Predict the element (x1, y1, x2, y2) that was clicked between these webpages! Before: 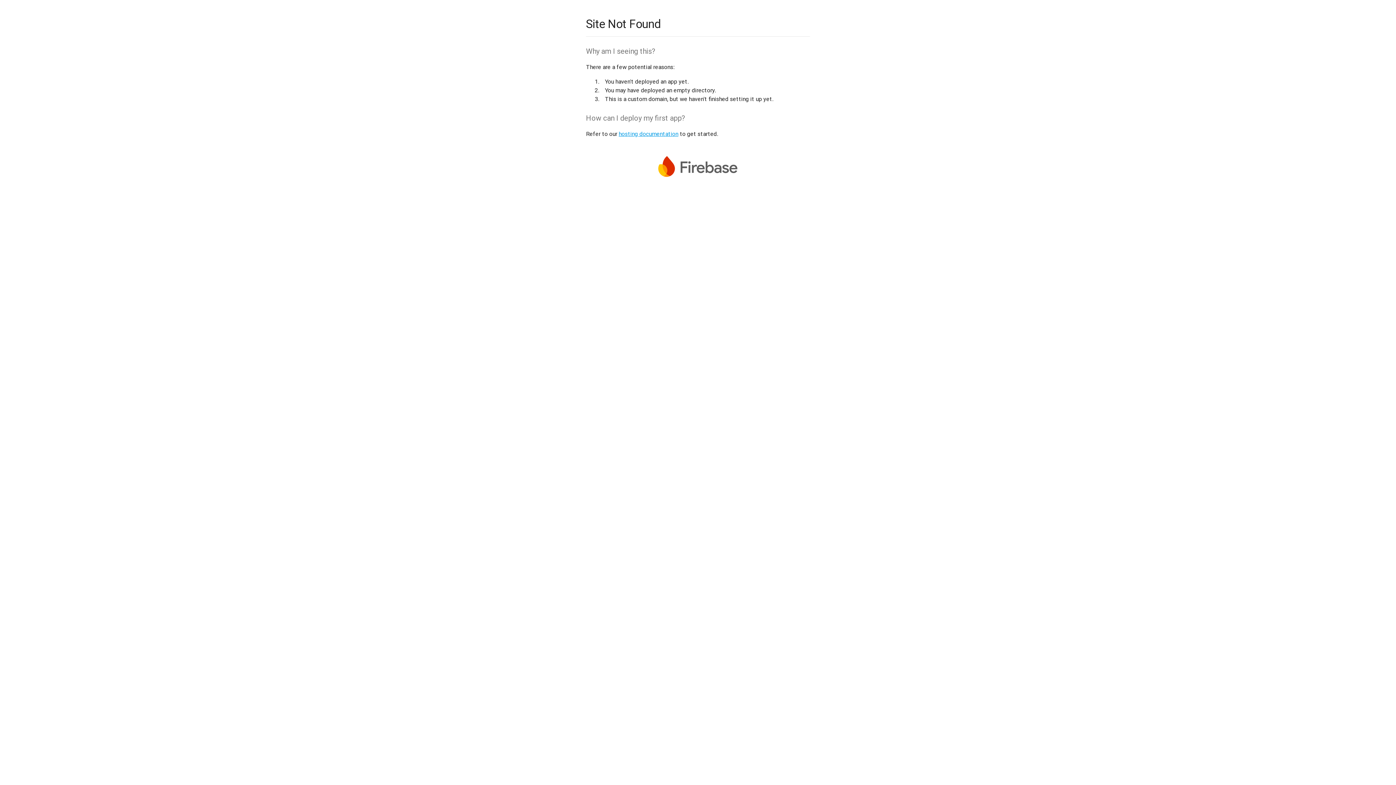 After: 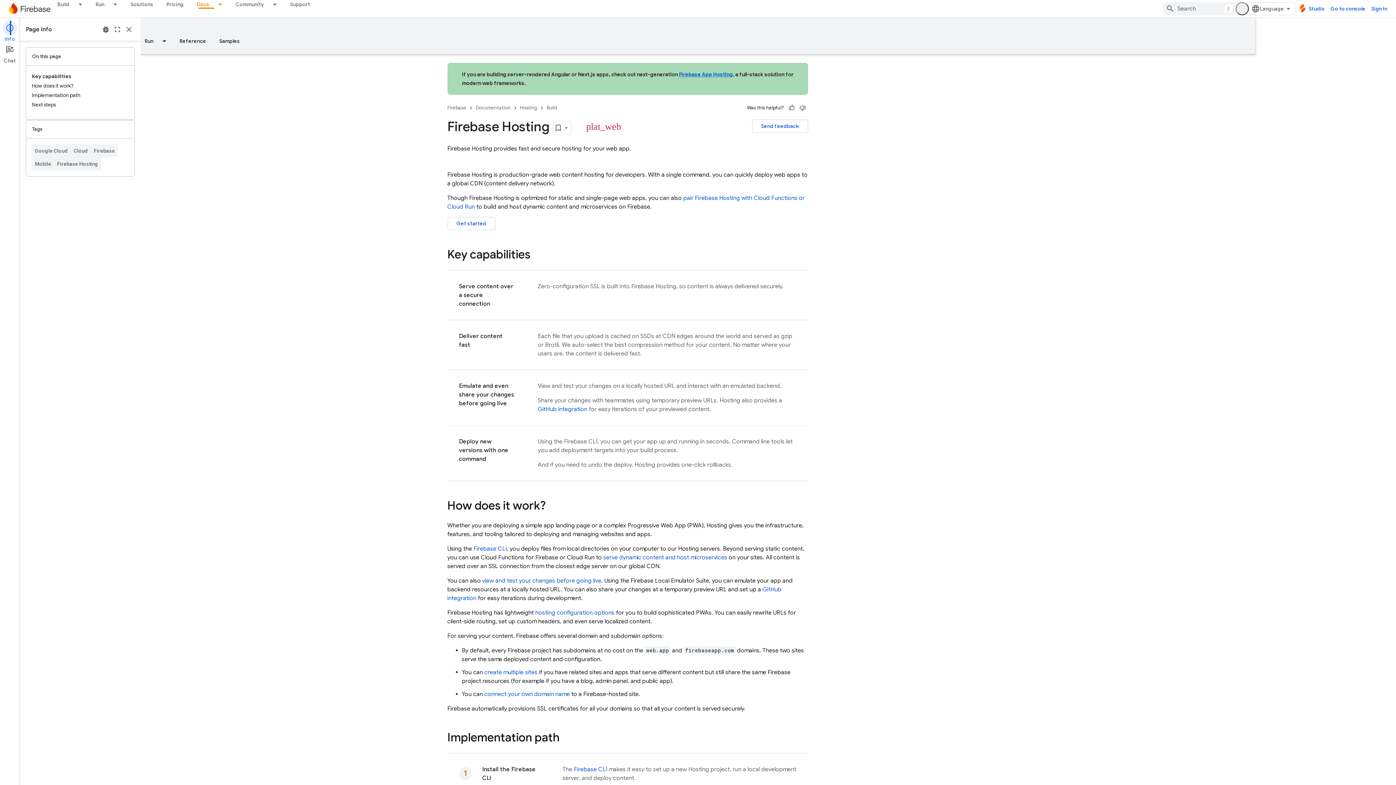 Action: bbox: (618, 130, 678, 137) label: hosting documentation